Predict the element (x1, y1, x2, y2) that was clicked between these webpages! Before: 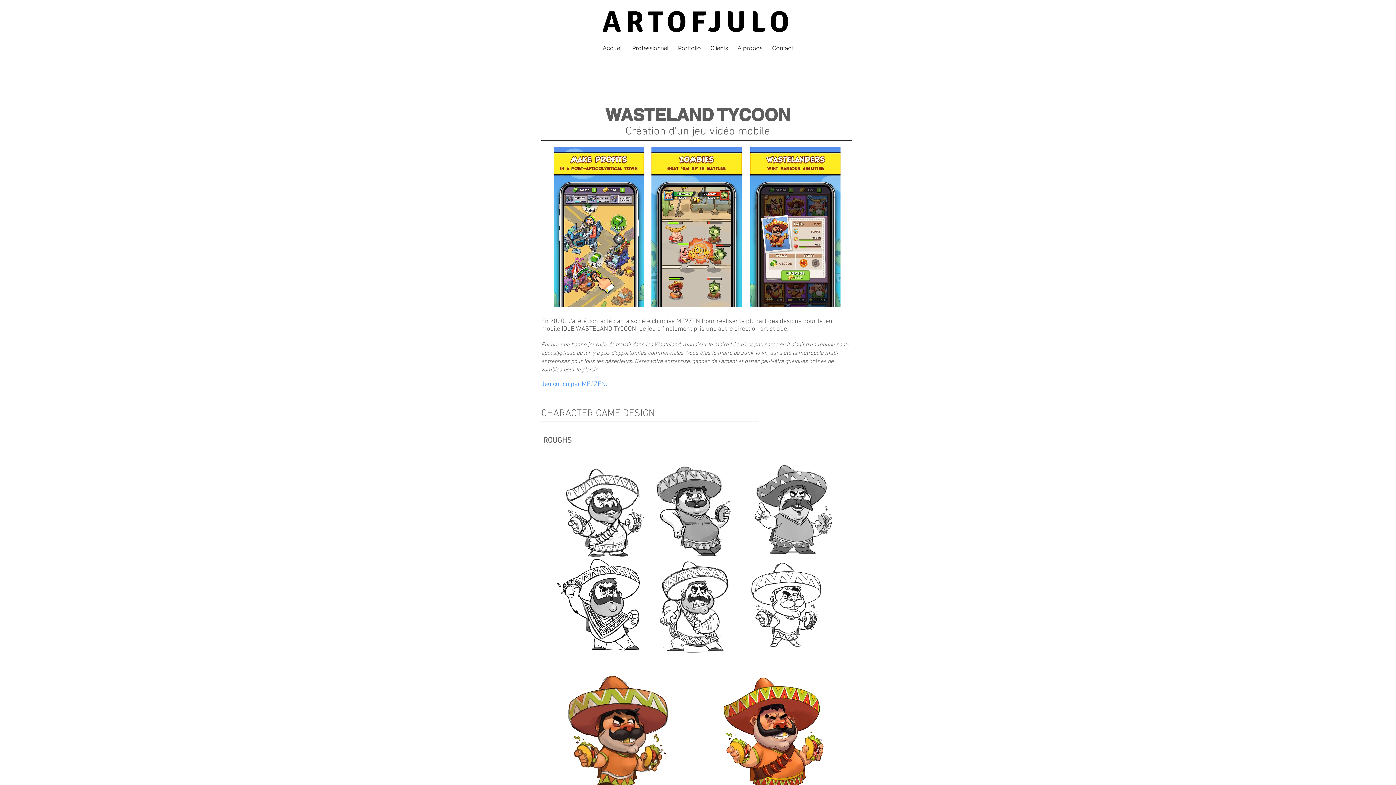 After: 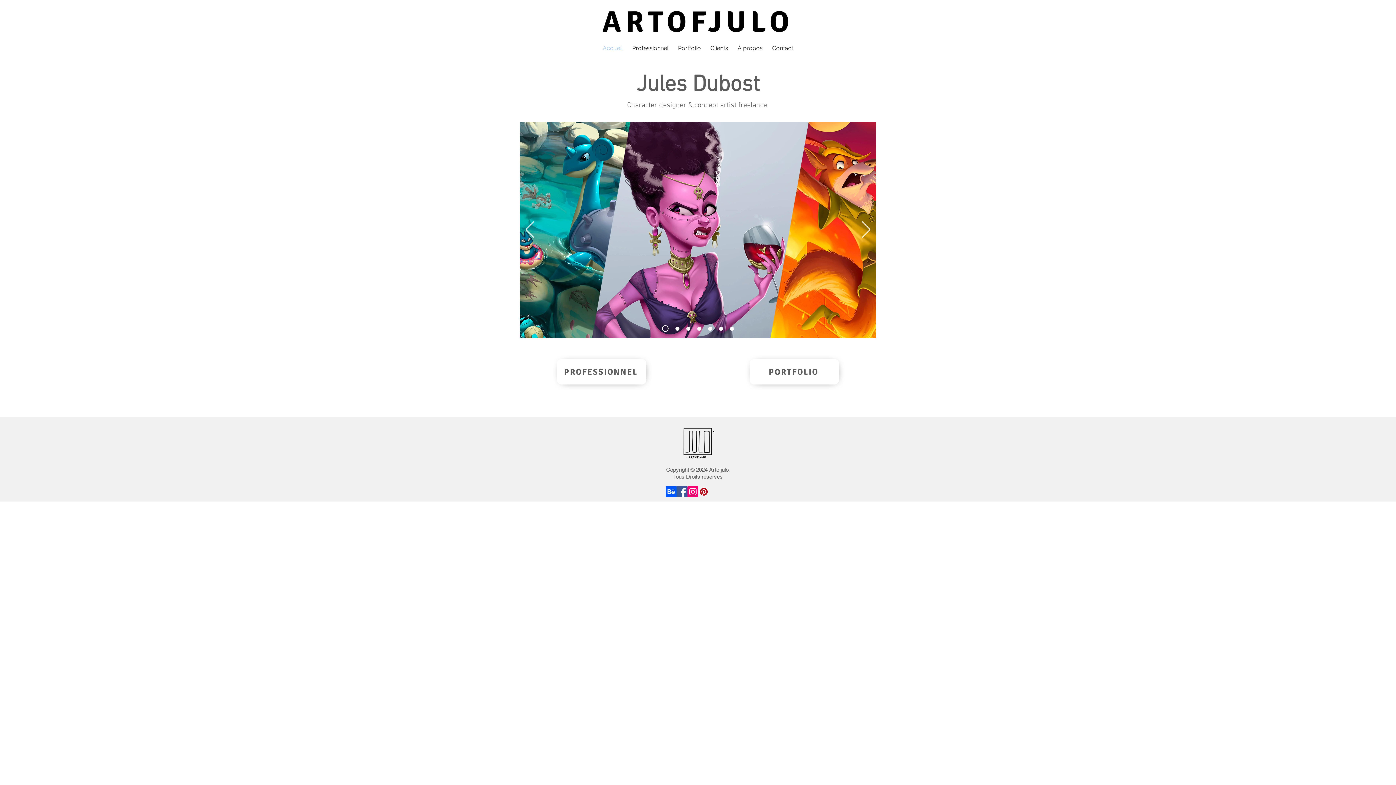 Action: label: Accueil bbox: (598, 42, 627, 53)